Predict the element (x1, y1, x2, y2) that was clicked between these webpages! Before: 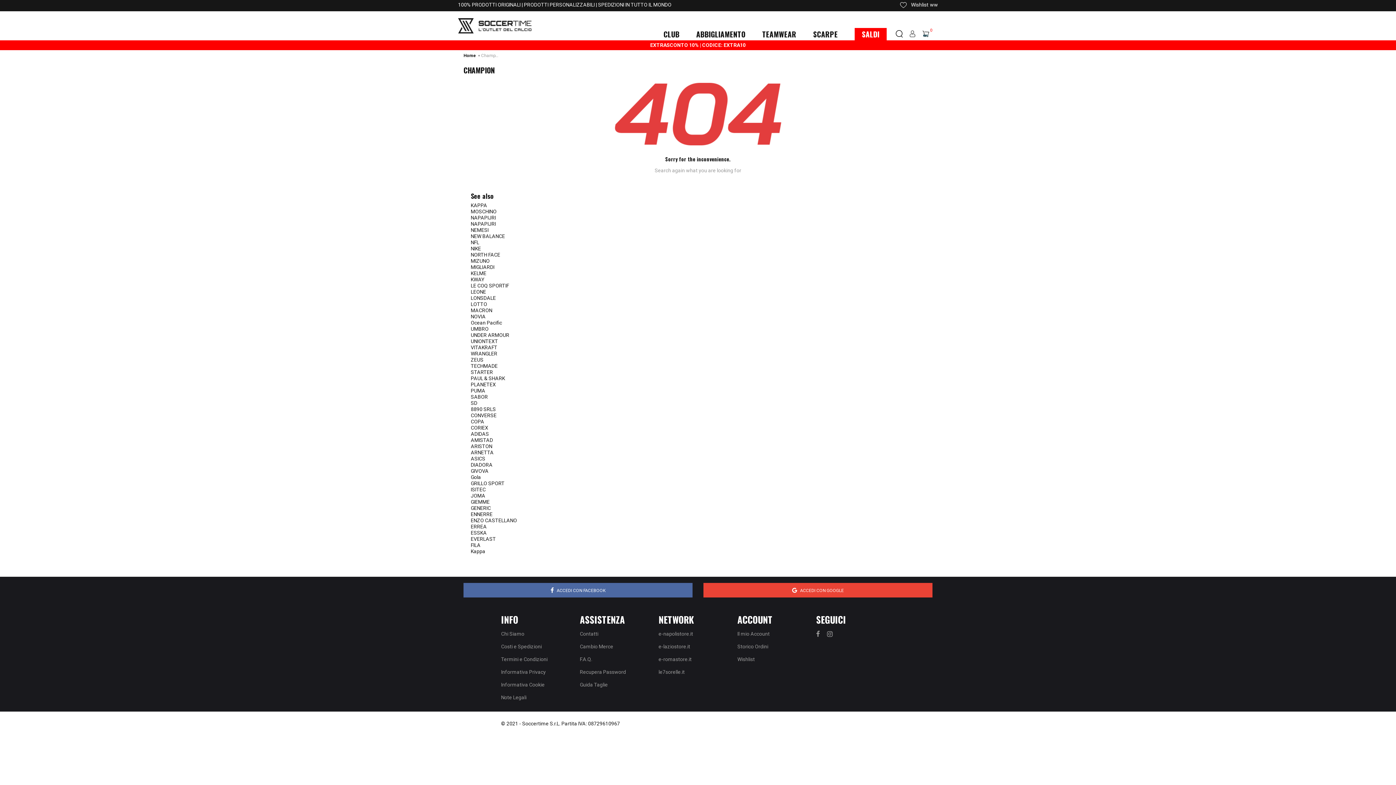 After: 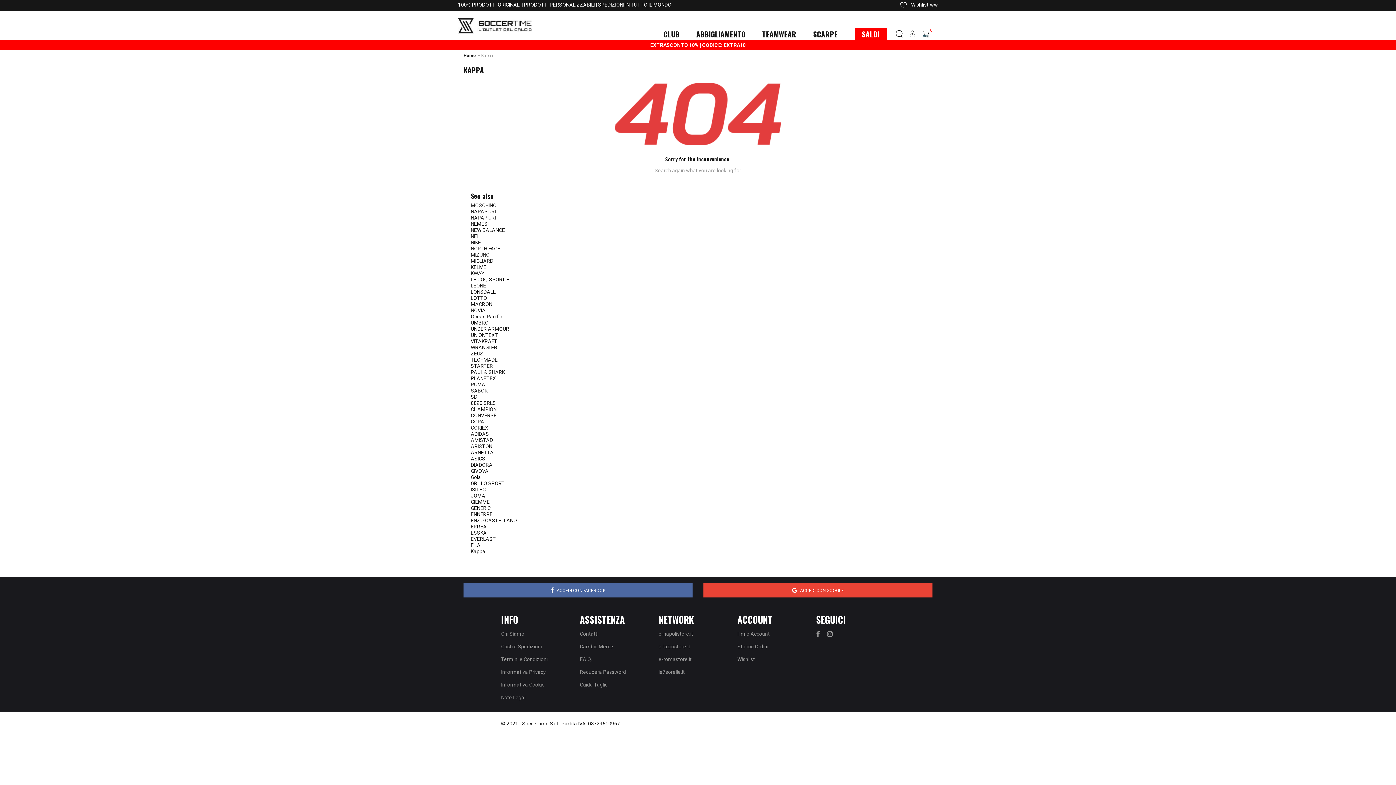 Action: label: KAPPA bbox: (470, 202, 487, 208)